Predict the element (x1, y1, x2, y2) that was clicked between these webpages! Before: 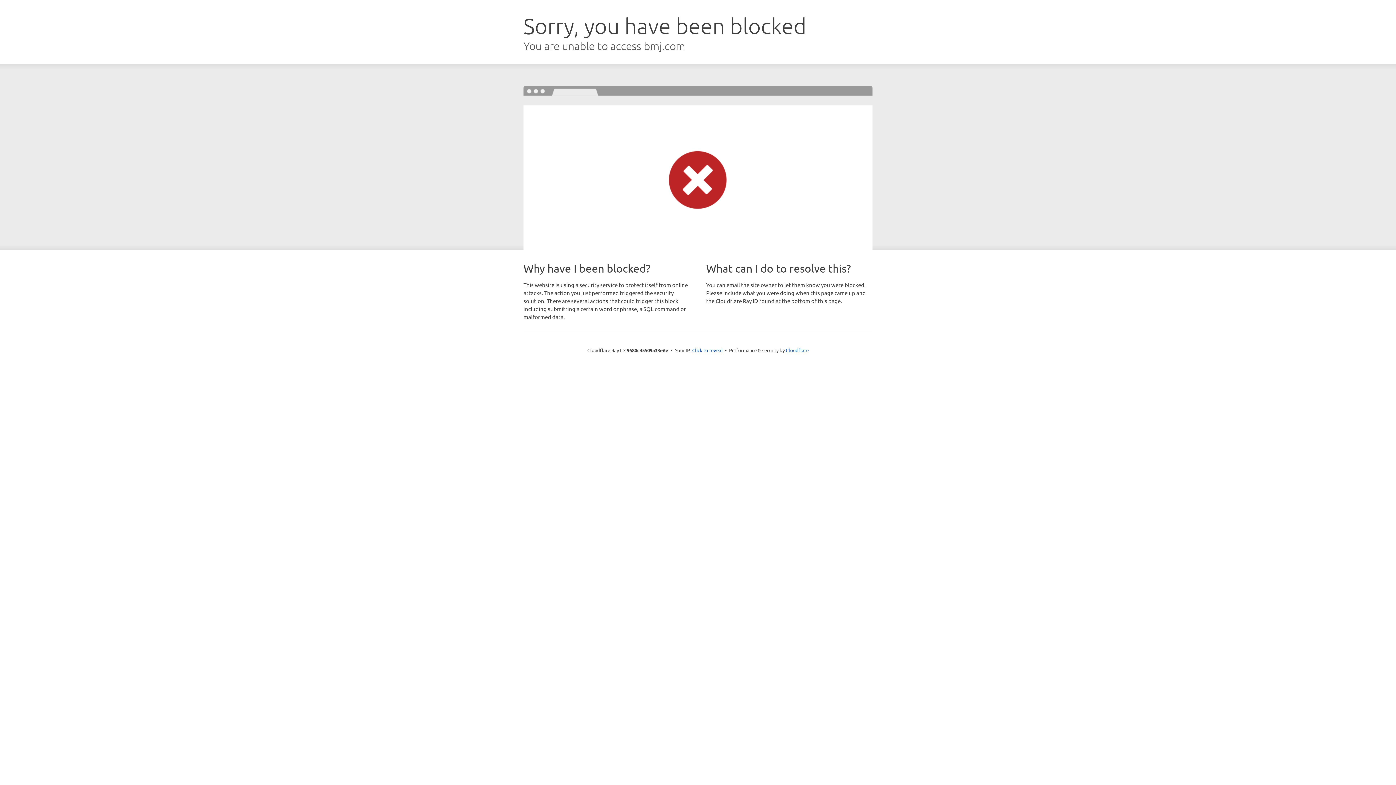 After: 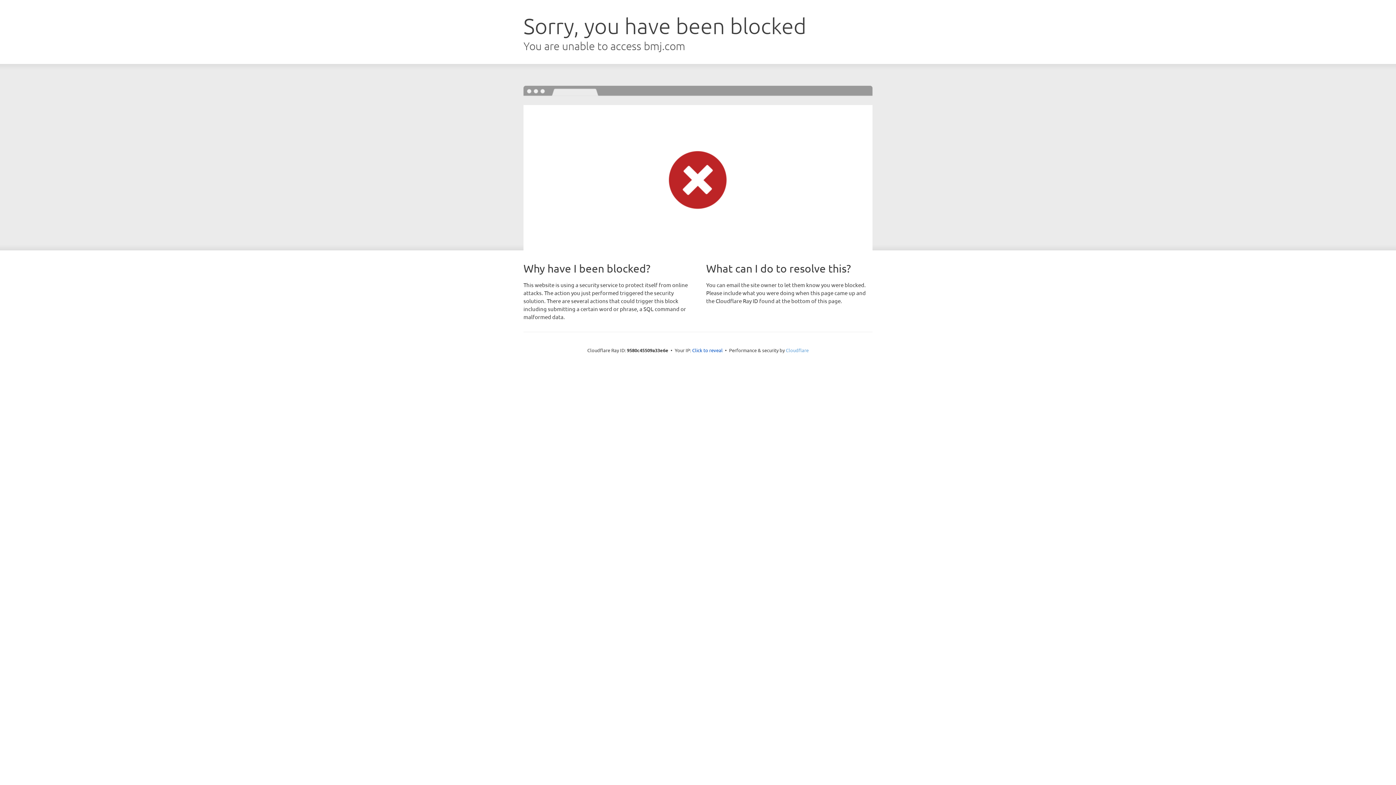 Action: bbox: (786, 347, 808, 353) label: Cloudflare